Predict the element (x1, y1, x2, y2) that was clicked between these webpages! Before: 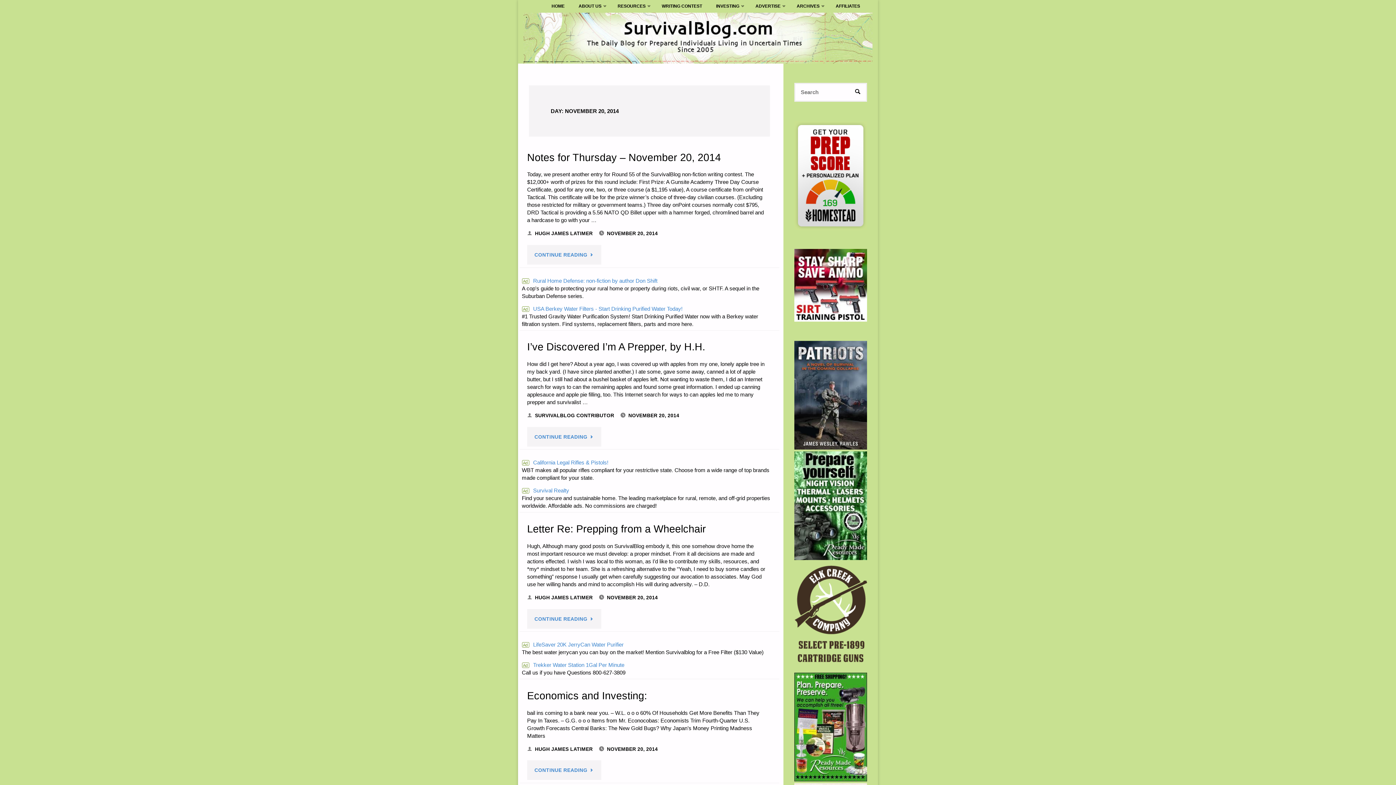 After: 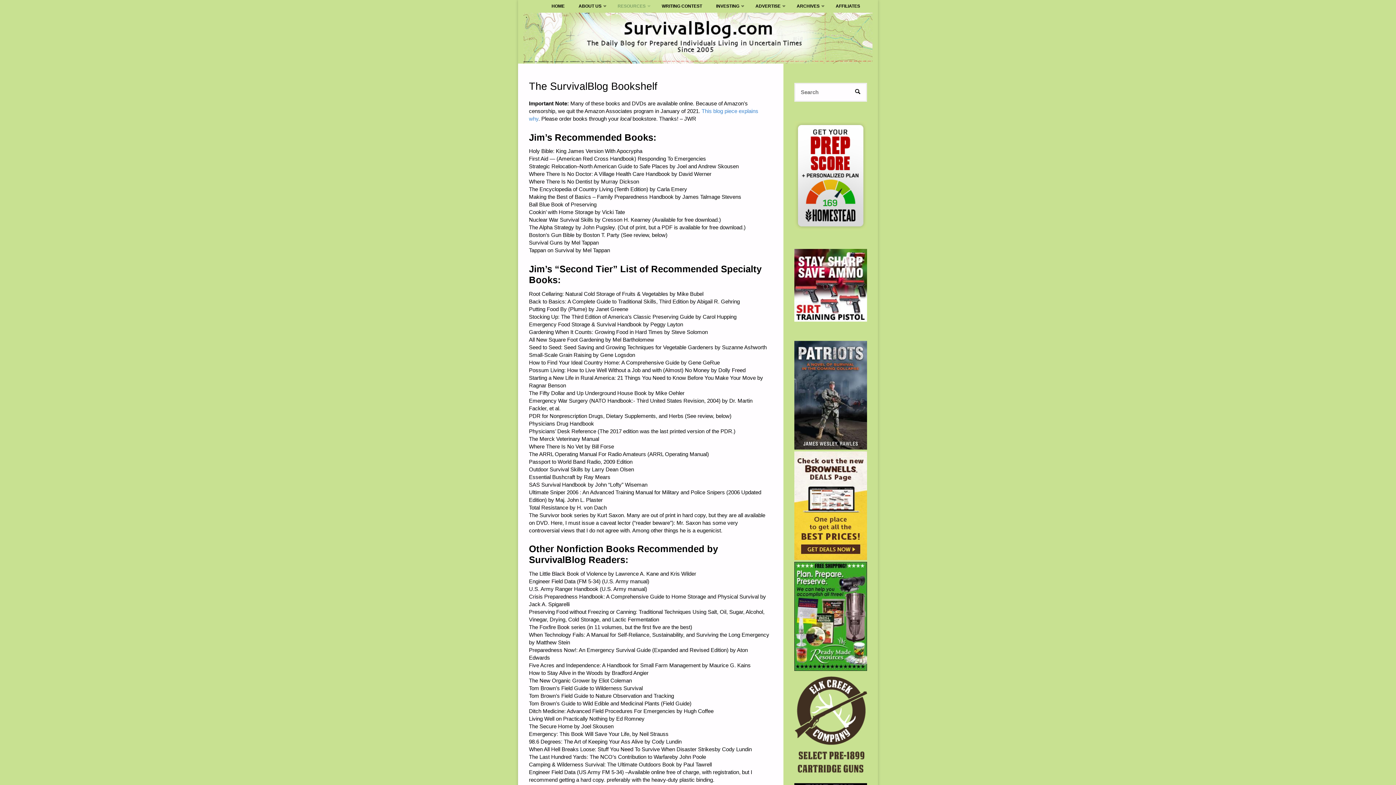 Action: label: RESOURCES bbox: (610, 0, 654, 12)